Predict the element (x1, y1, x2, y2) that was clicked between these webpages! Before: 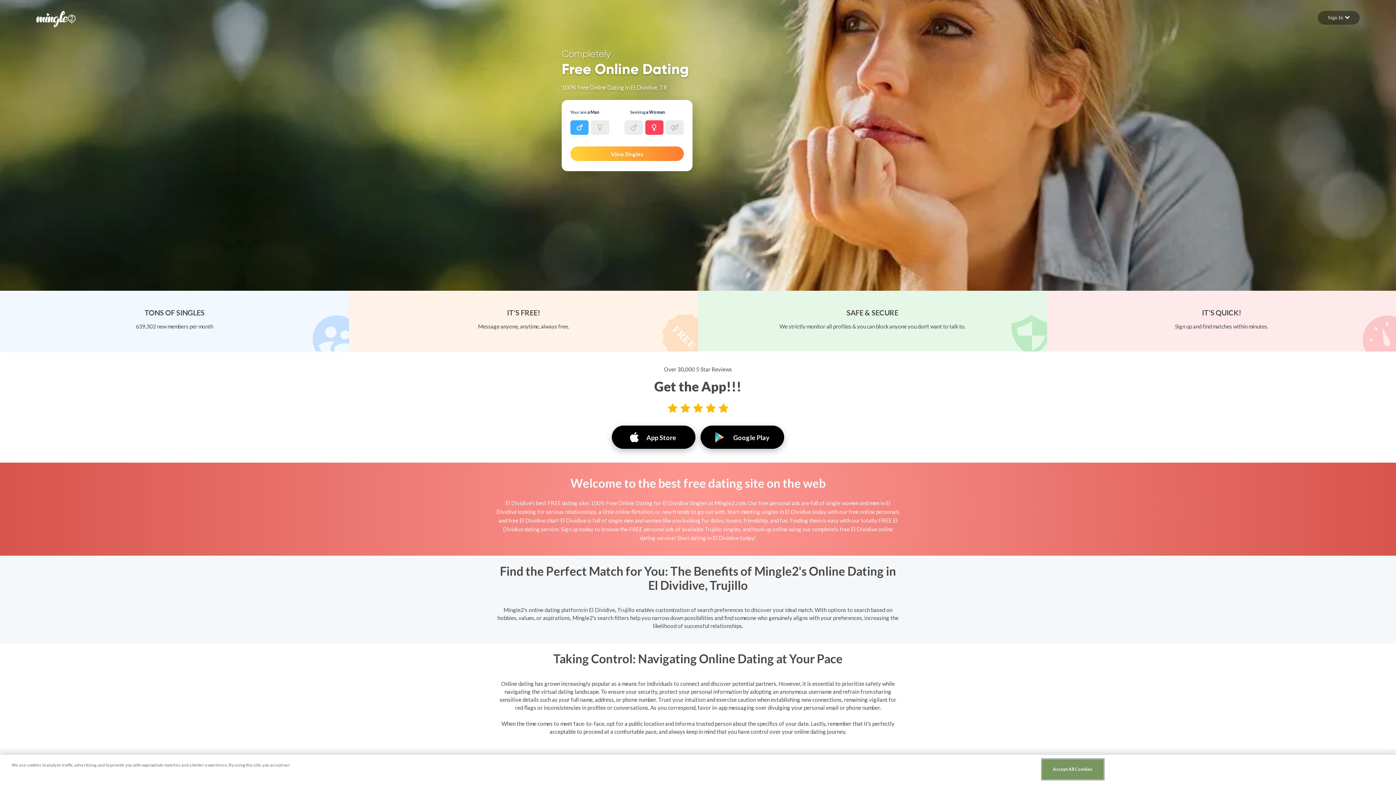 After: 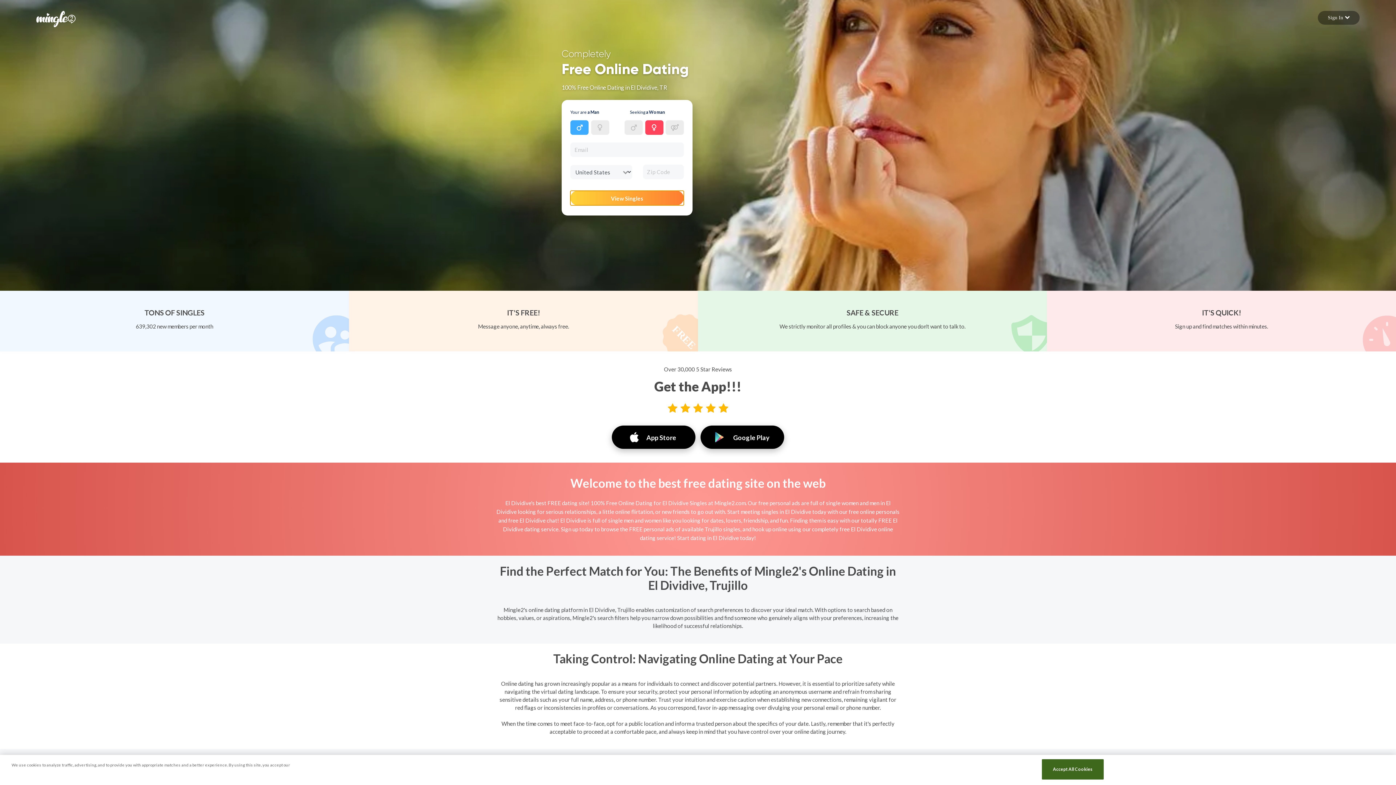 Action: bbox: (570, 146, 684, 161) label: View Singles